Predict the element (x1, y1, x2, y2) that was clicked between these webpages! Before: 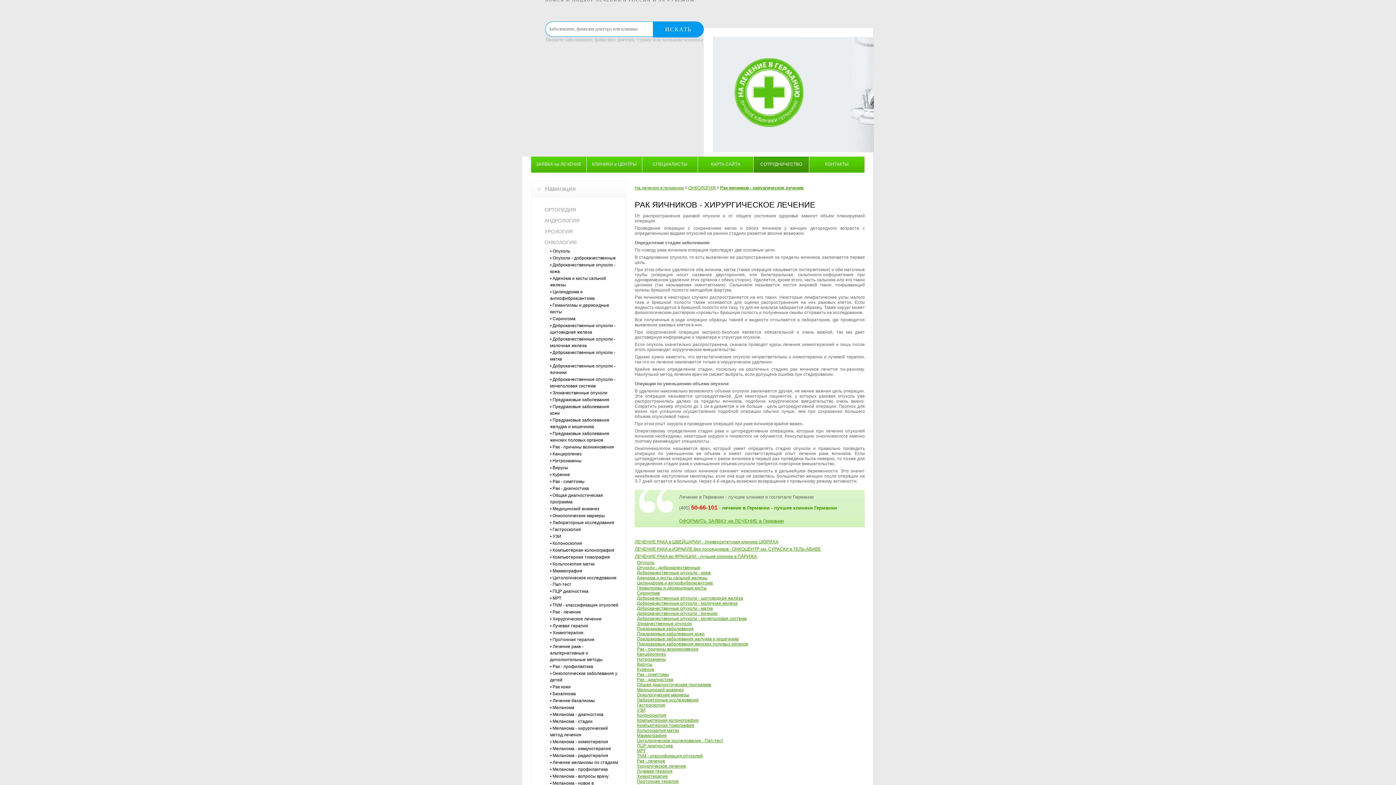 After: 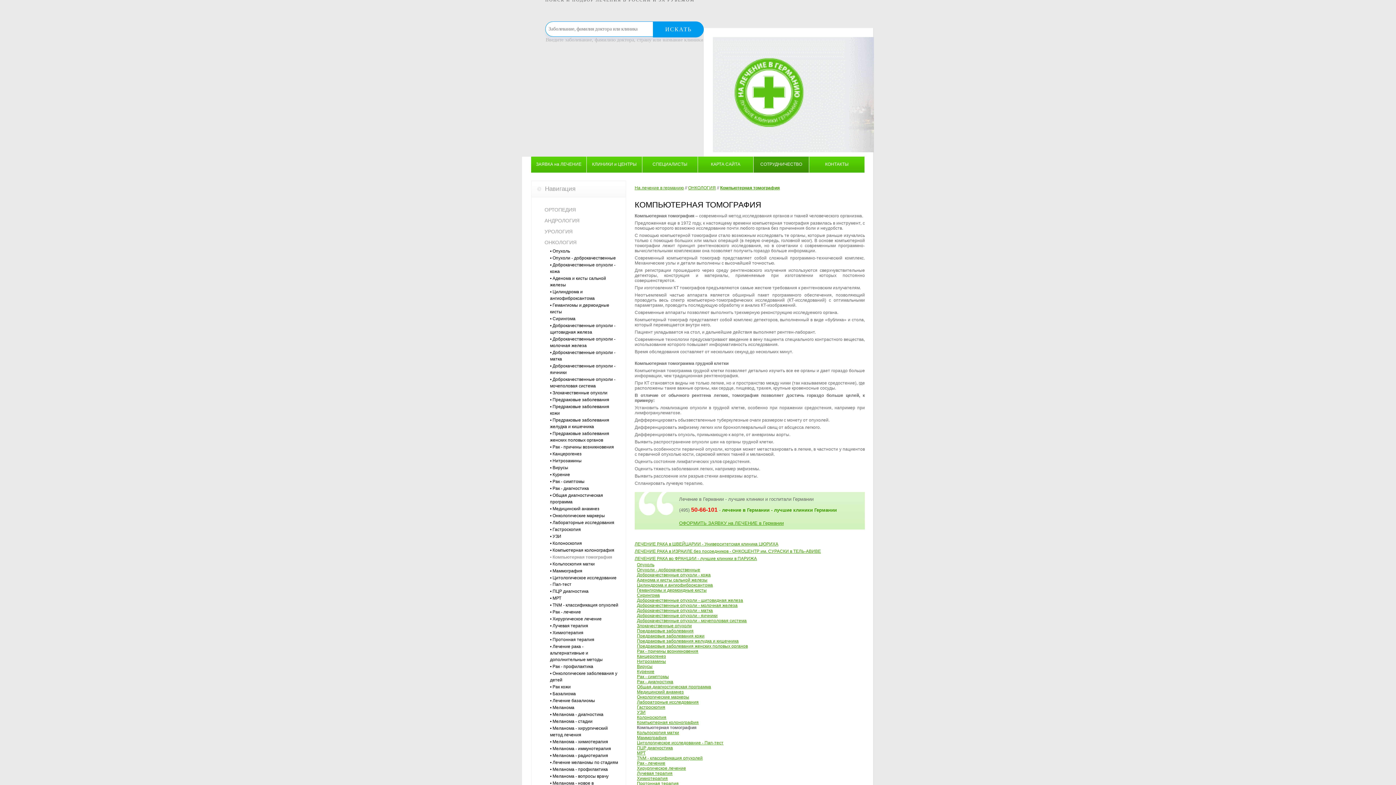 Action: bbox: (637, 723, 694, 728) label: Компьютерная томография